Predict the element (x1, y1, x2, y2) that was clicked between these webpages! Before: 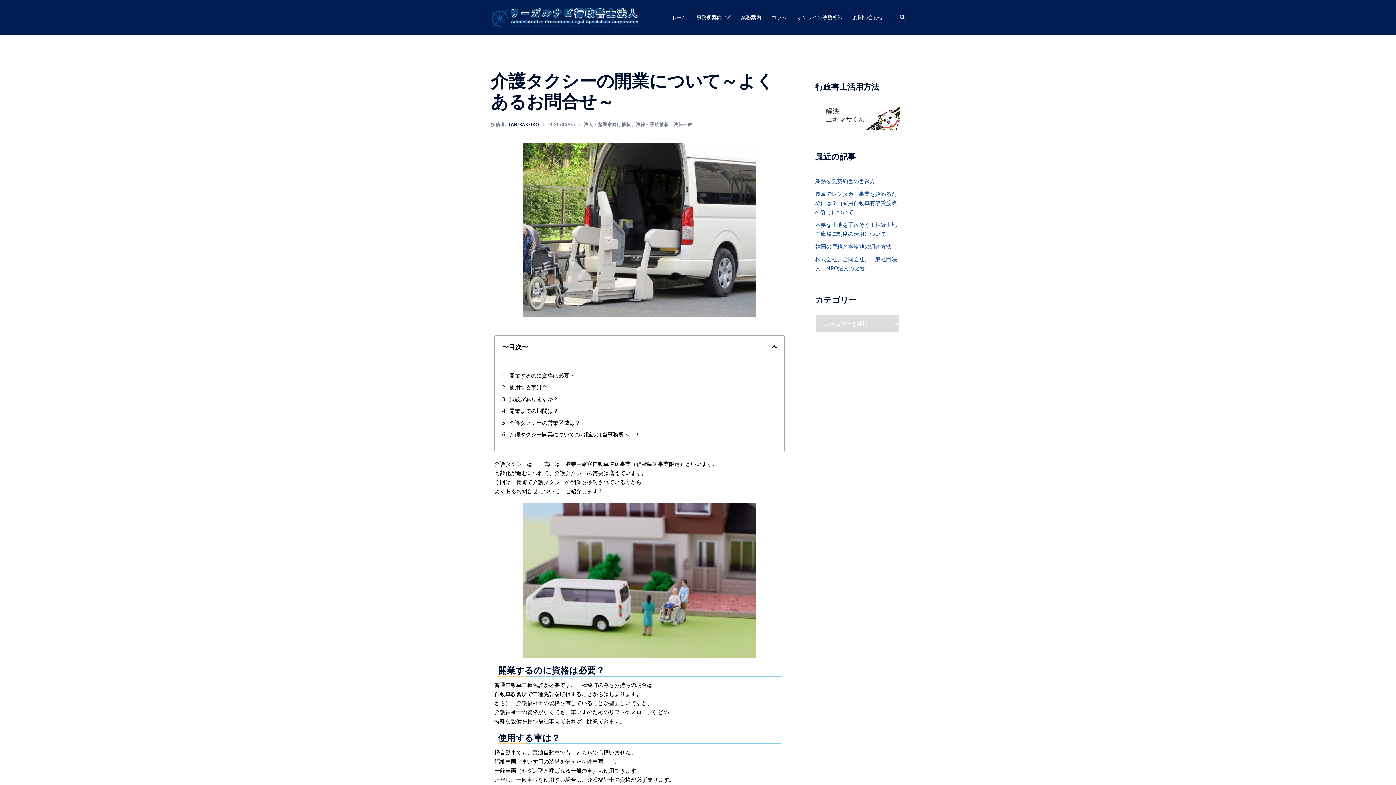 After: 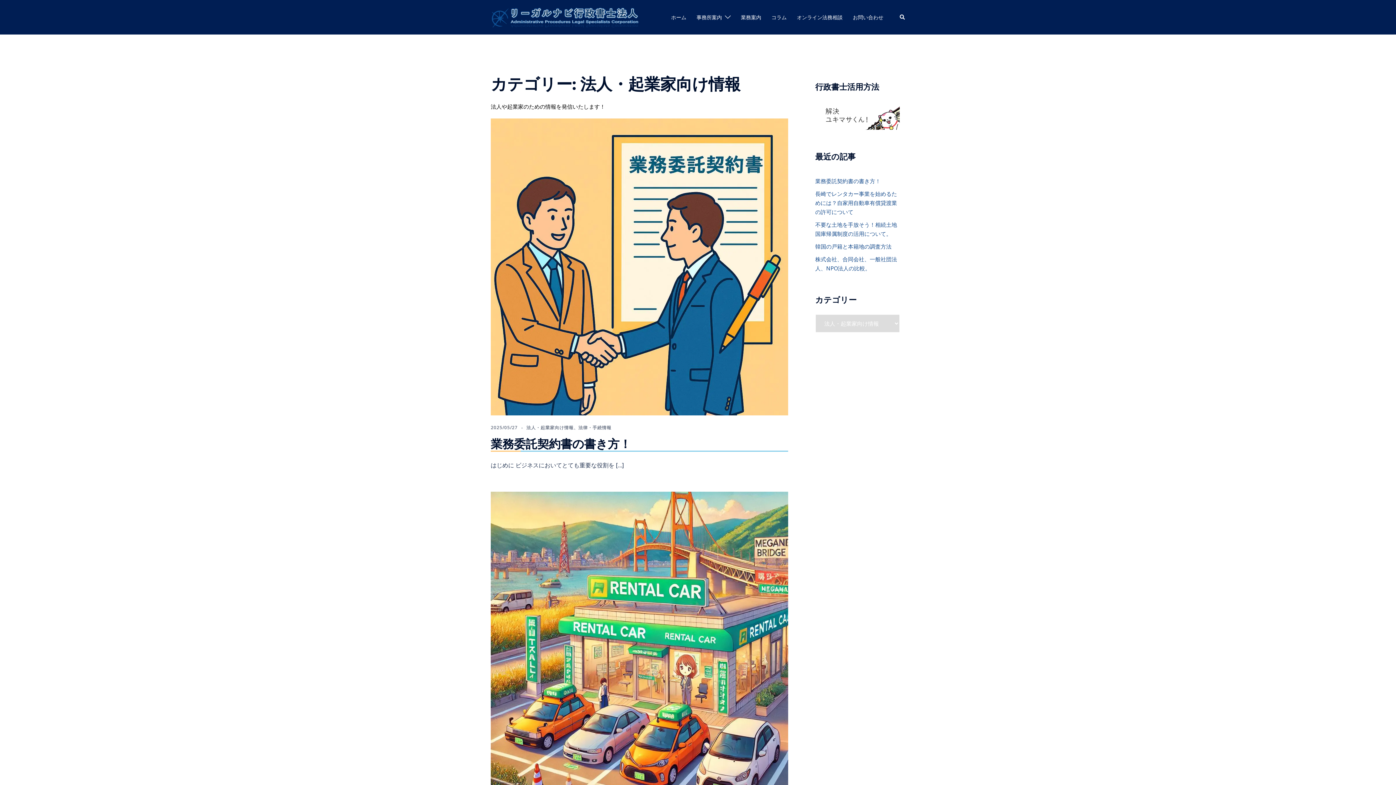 Action: label: 法人・起業家向け情報 bbox: (584, 121, 631, 127)